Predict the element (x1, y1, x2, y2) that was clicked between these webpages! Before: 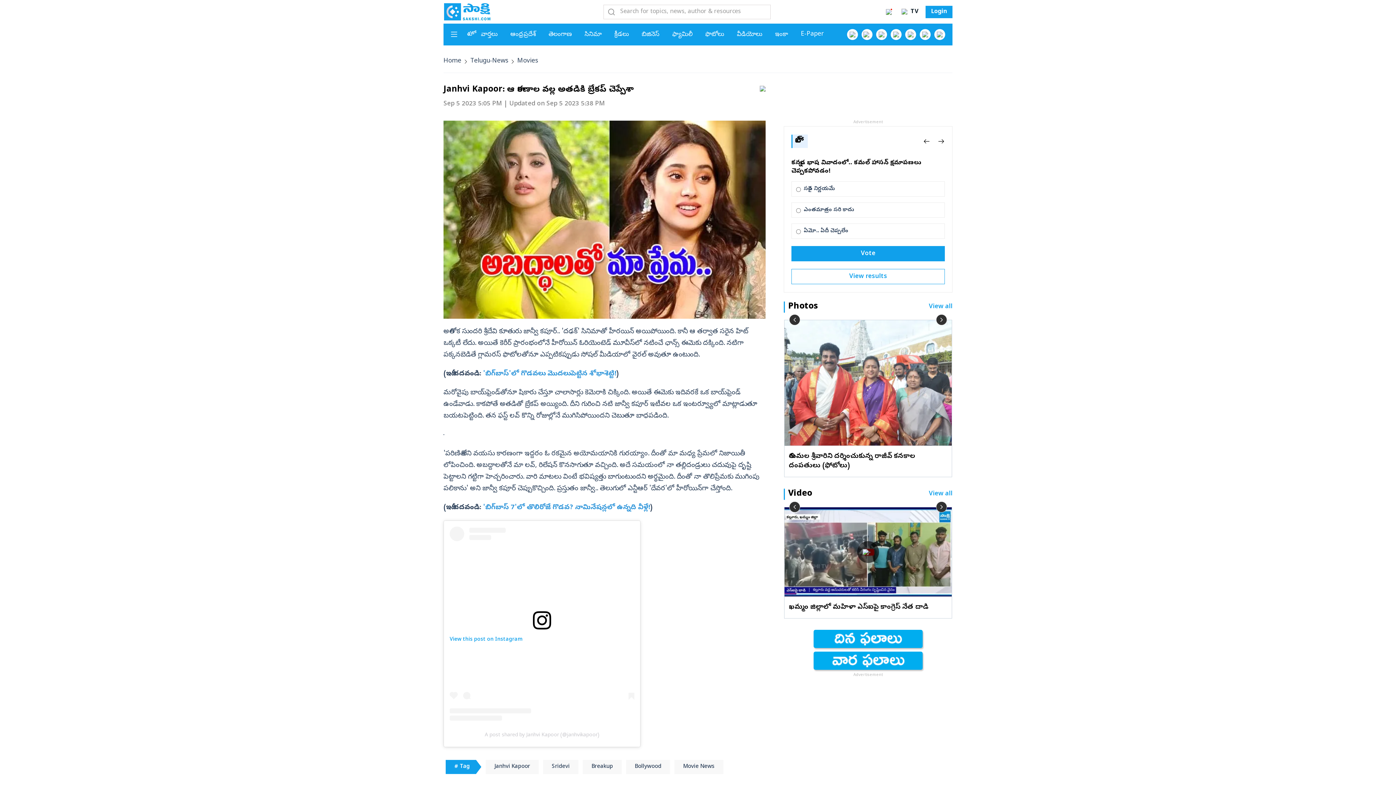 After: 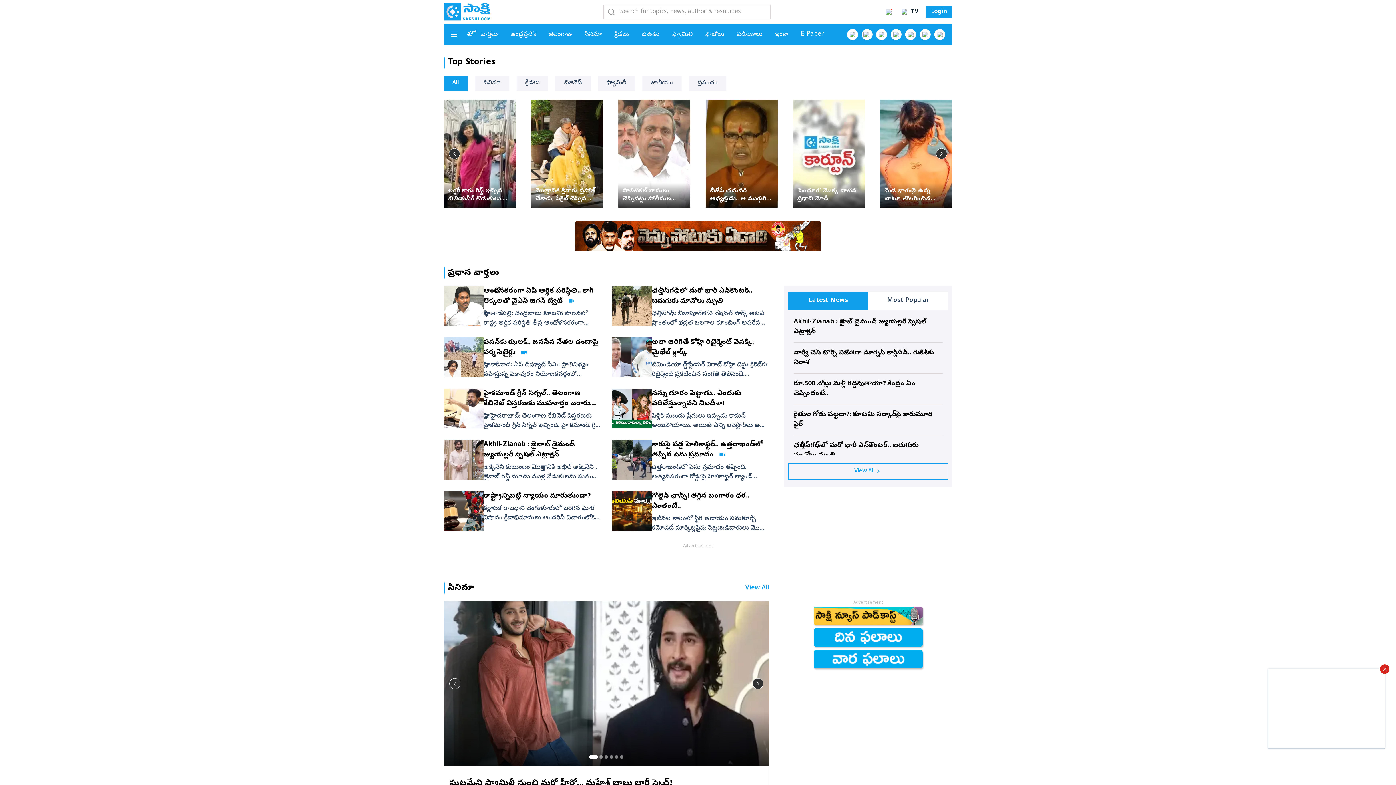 Action: bbox: (468, 30, 470, 38) label: హోం